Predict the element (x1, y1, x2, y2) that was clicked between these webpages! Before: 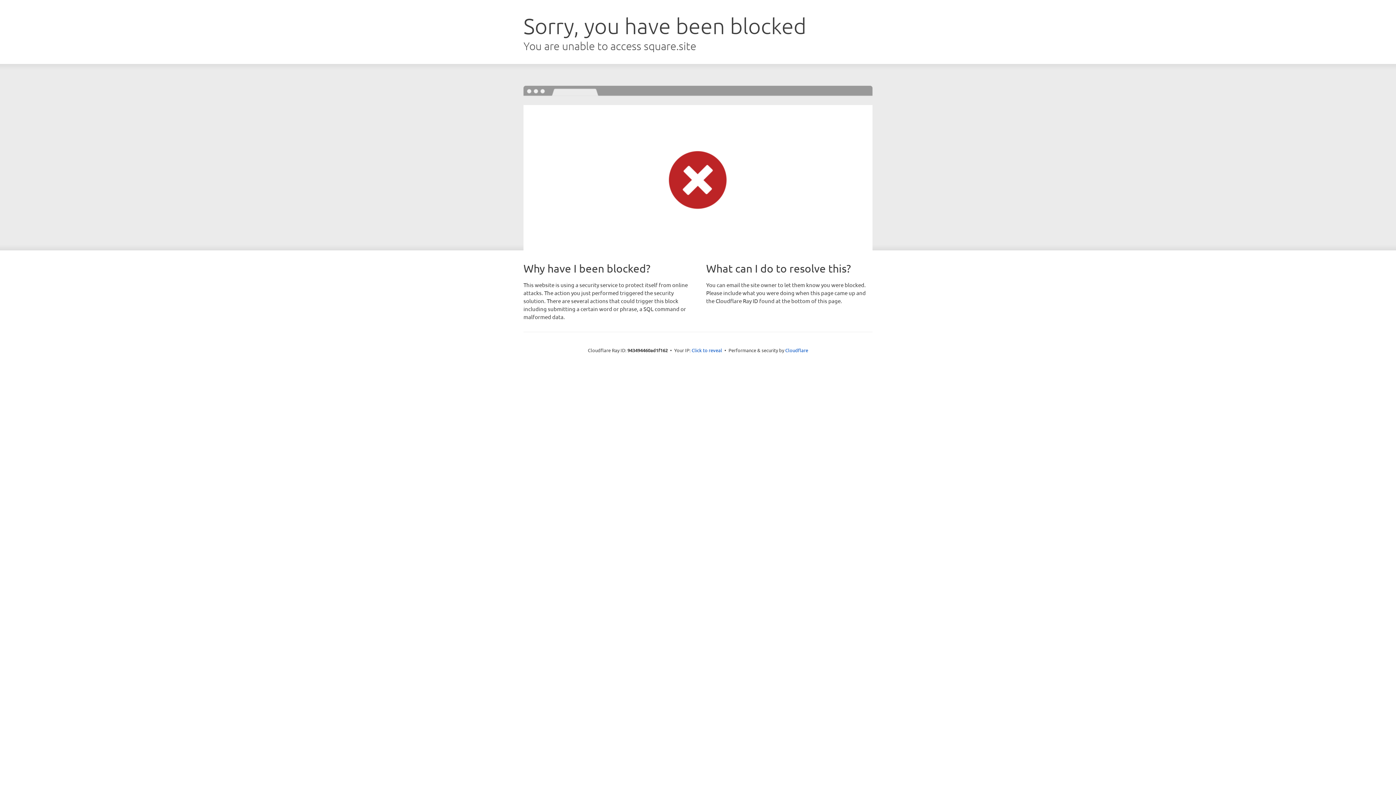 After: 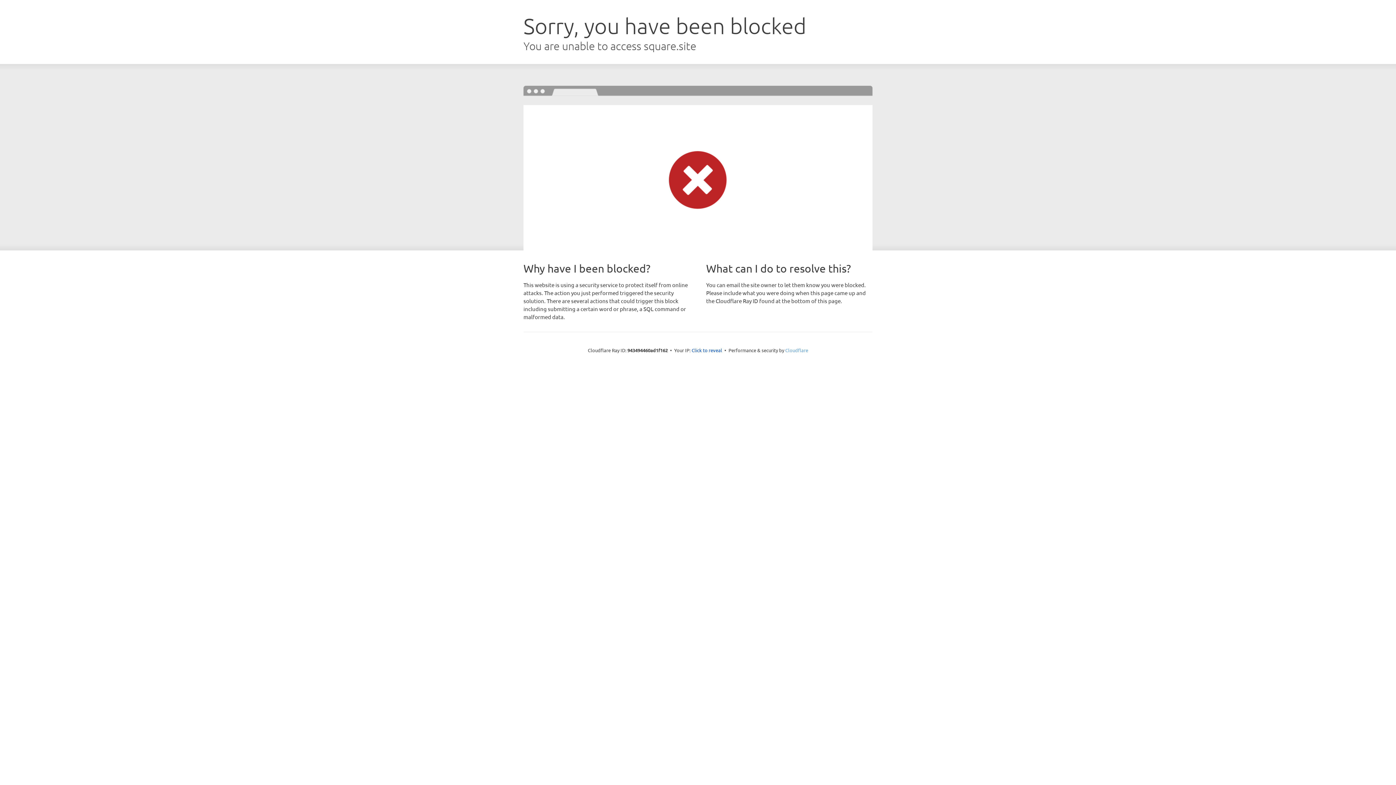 Action: bbox: (785, 347, 808, 353) label: Cloudflare